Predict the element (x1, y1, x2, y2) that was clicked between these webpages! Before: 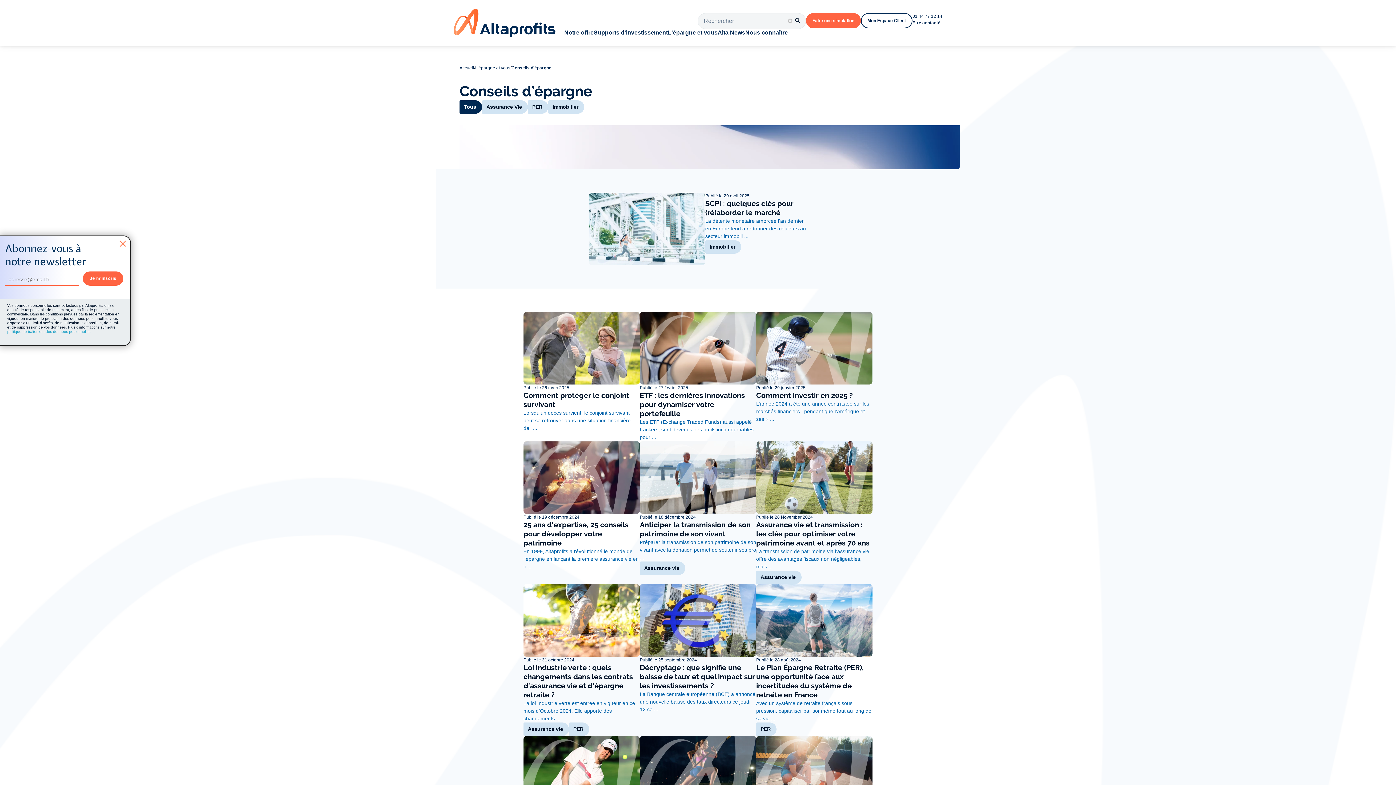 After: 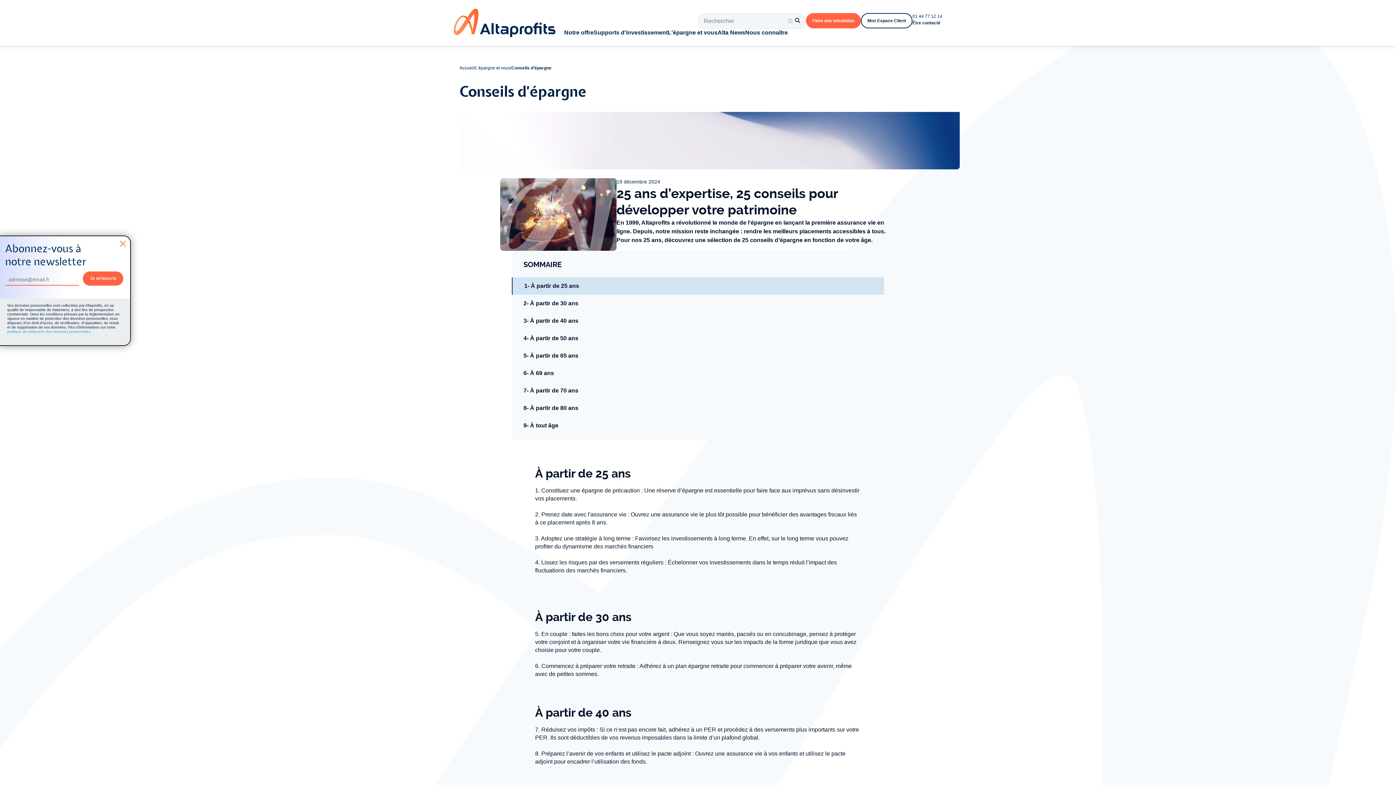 Action: bbox: (523, 441, 640, 570) label: Publié le 19 décembre 2024

25 ans d'expertise, 25 conseils pour développer votre patrimoine

En 1999, Altaprofits a révolutionné le monde de l'épargne en lançant la première assurance vie en li ...